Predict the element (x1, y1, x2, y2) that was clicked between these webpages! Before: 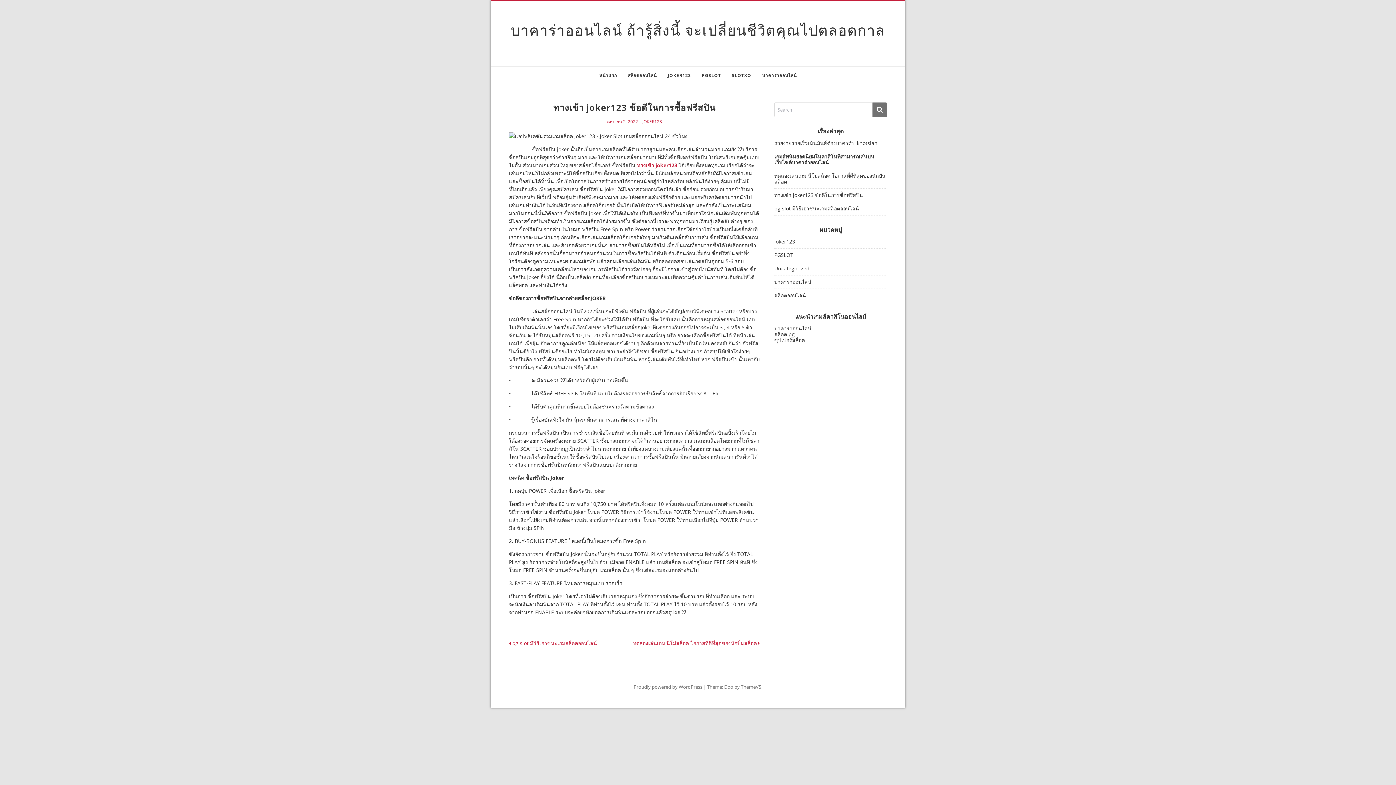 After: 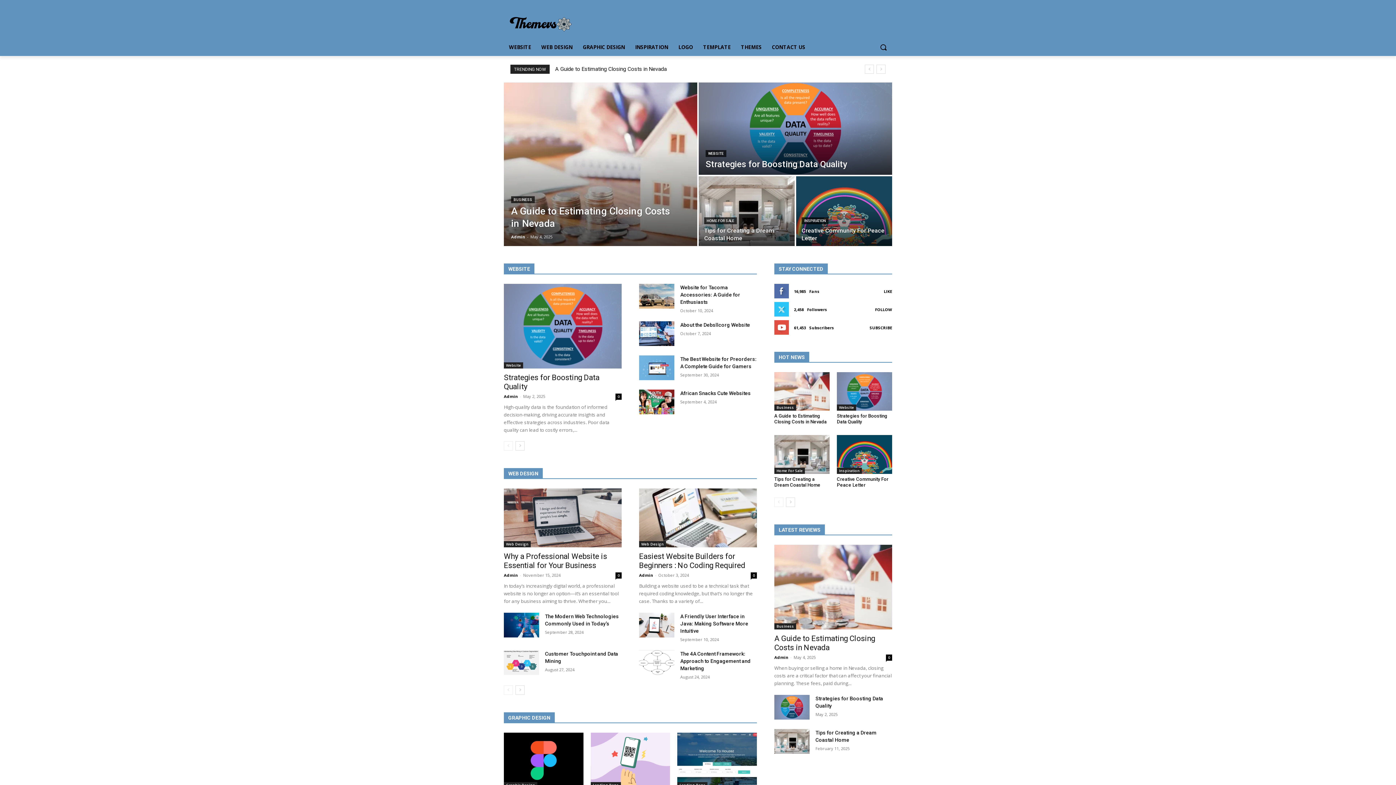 Action: label: ThemeVS bbox: (741, 684, 761, 690)